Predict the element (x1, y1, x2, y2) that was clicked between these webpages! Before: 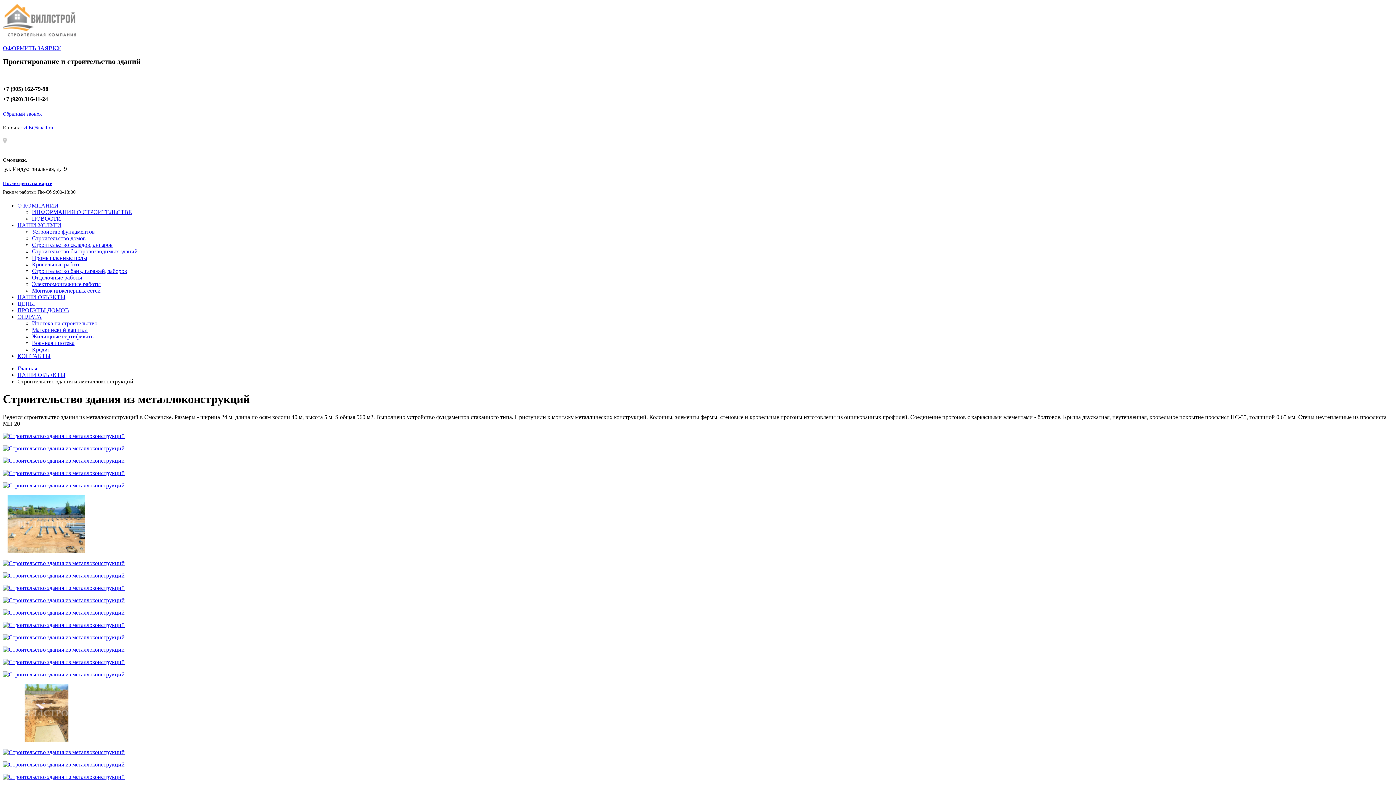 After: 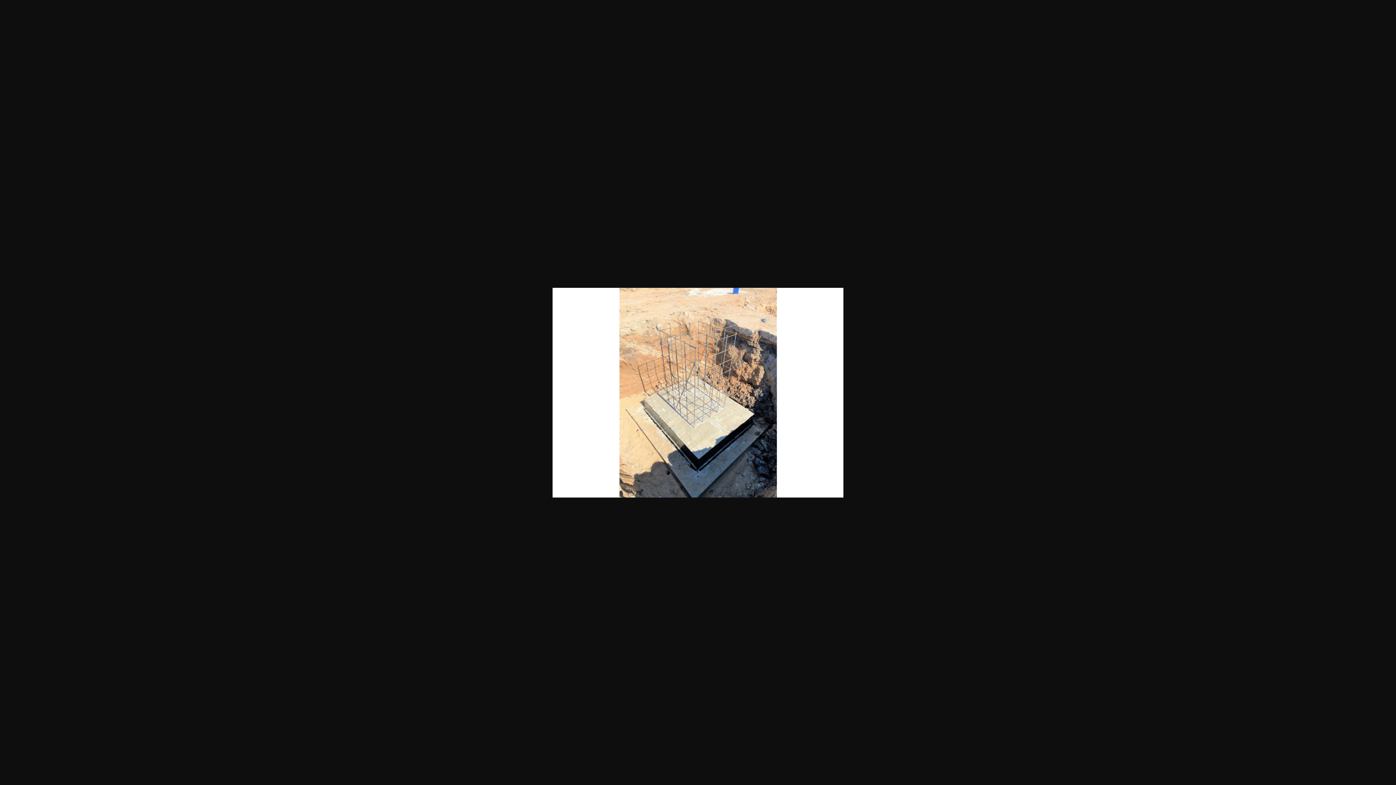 Action: bbox: (2, 659, 124, 665)